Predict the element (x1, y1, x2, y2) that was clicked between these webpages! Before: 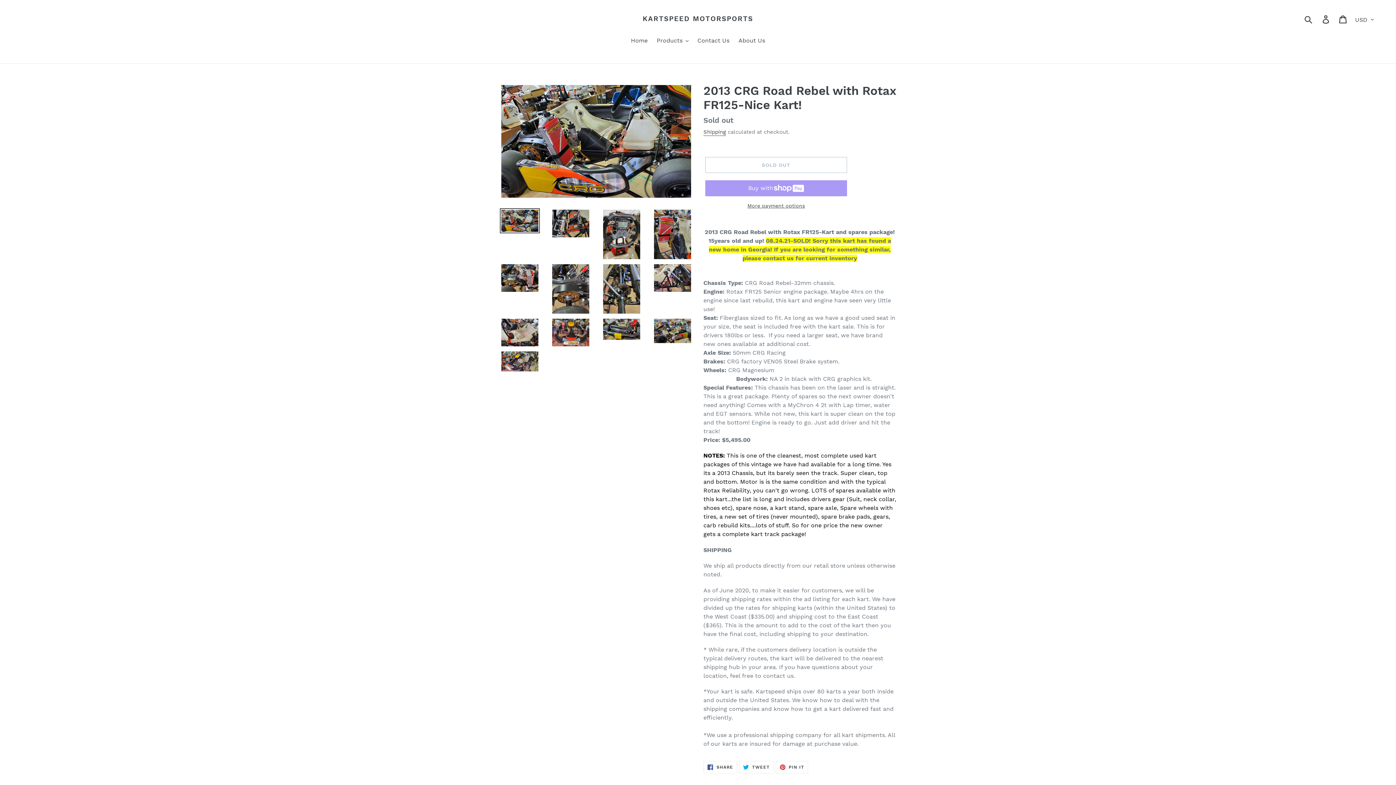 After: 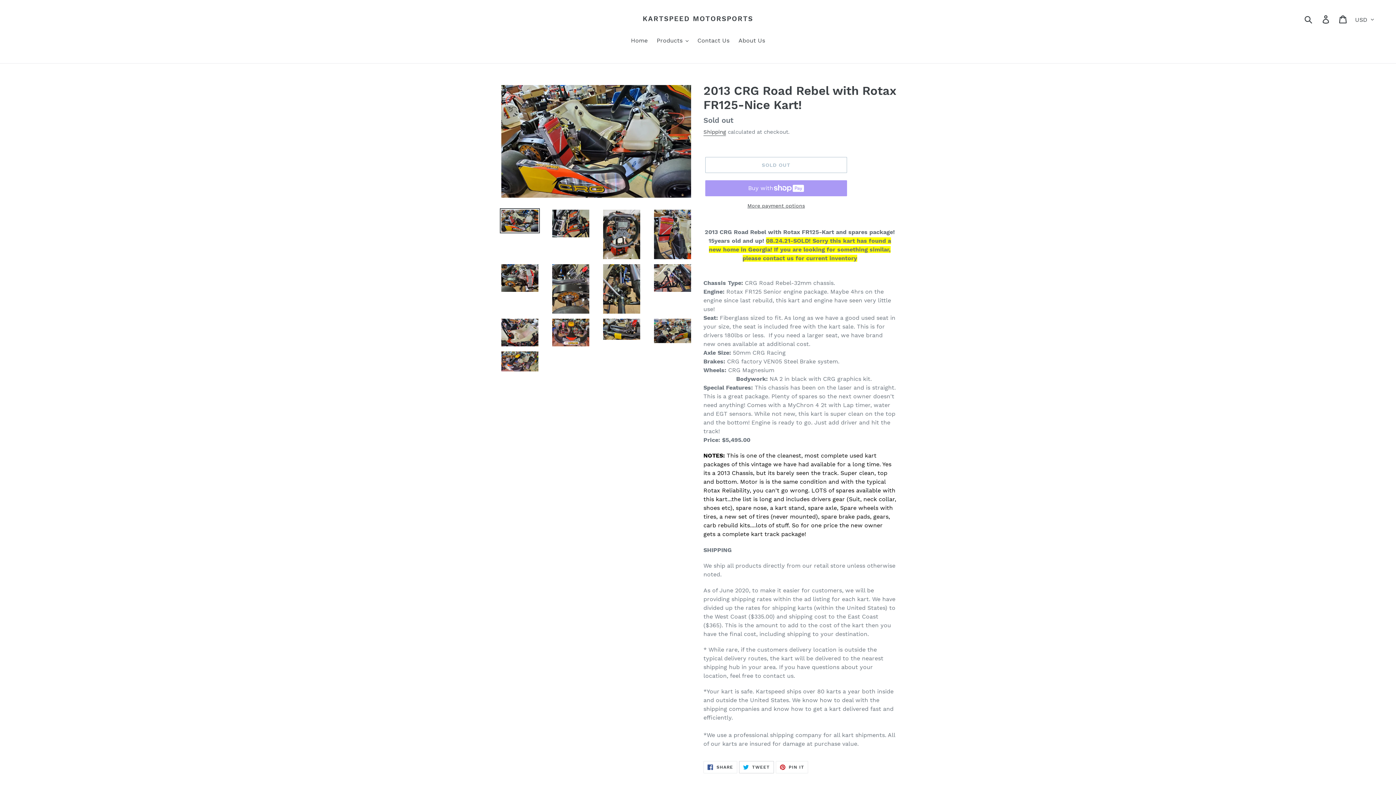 Action: bbox: (739, 761, 774, 773) label:  TWEET
TWEET ON TWITTER